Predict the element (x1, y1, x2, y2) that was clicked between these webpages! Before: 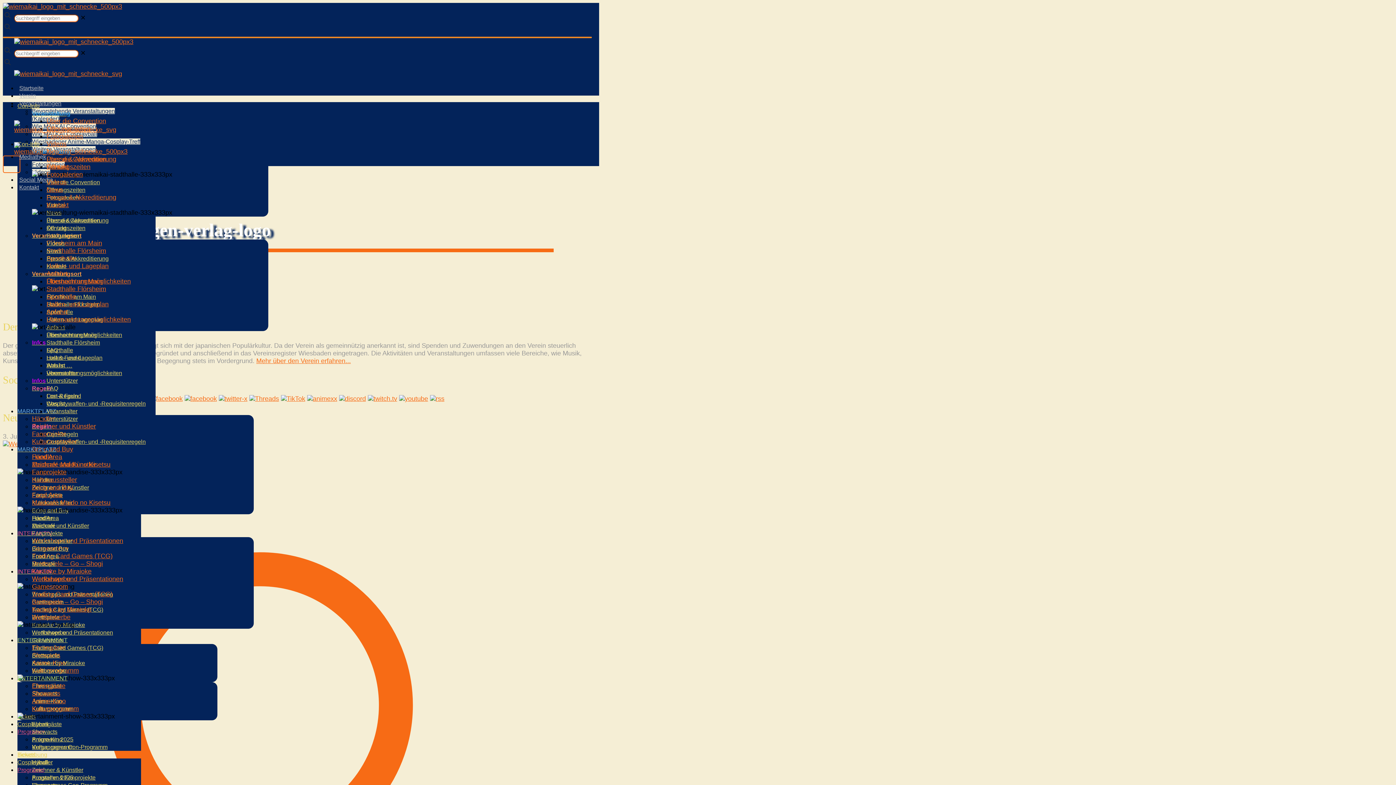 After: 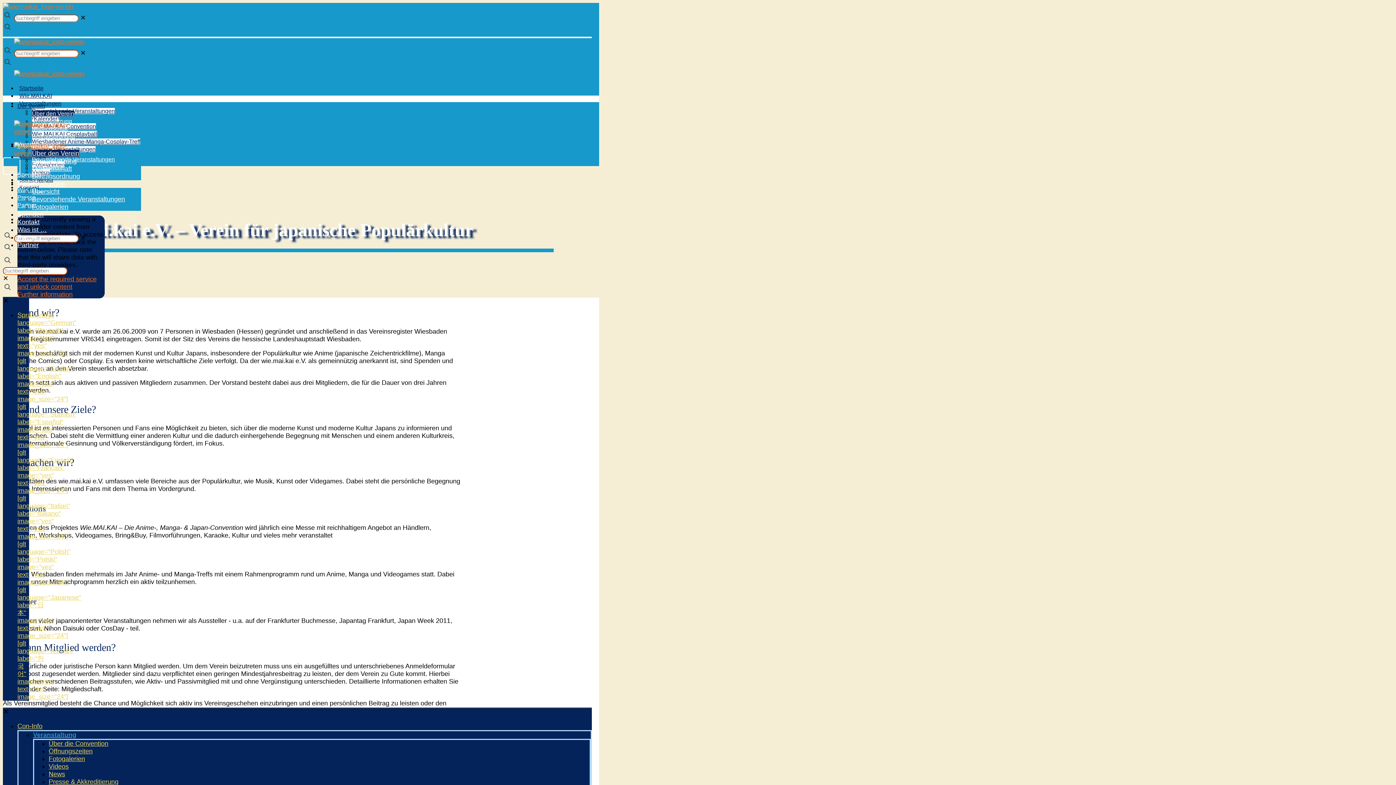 Action: bbox: (256, 357, 350, 364) label: Mehr über den Verein erfahren...